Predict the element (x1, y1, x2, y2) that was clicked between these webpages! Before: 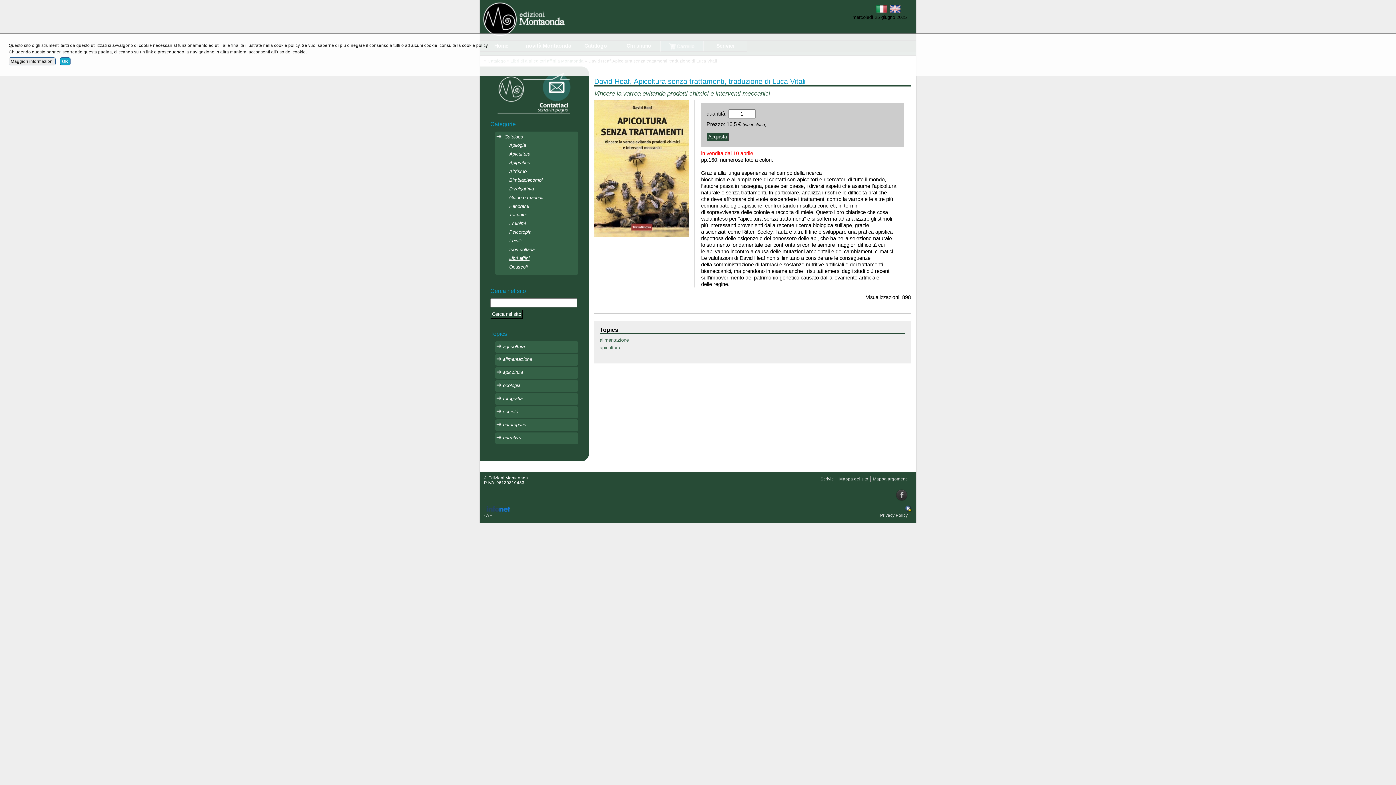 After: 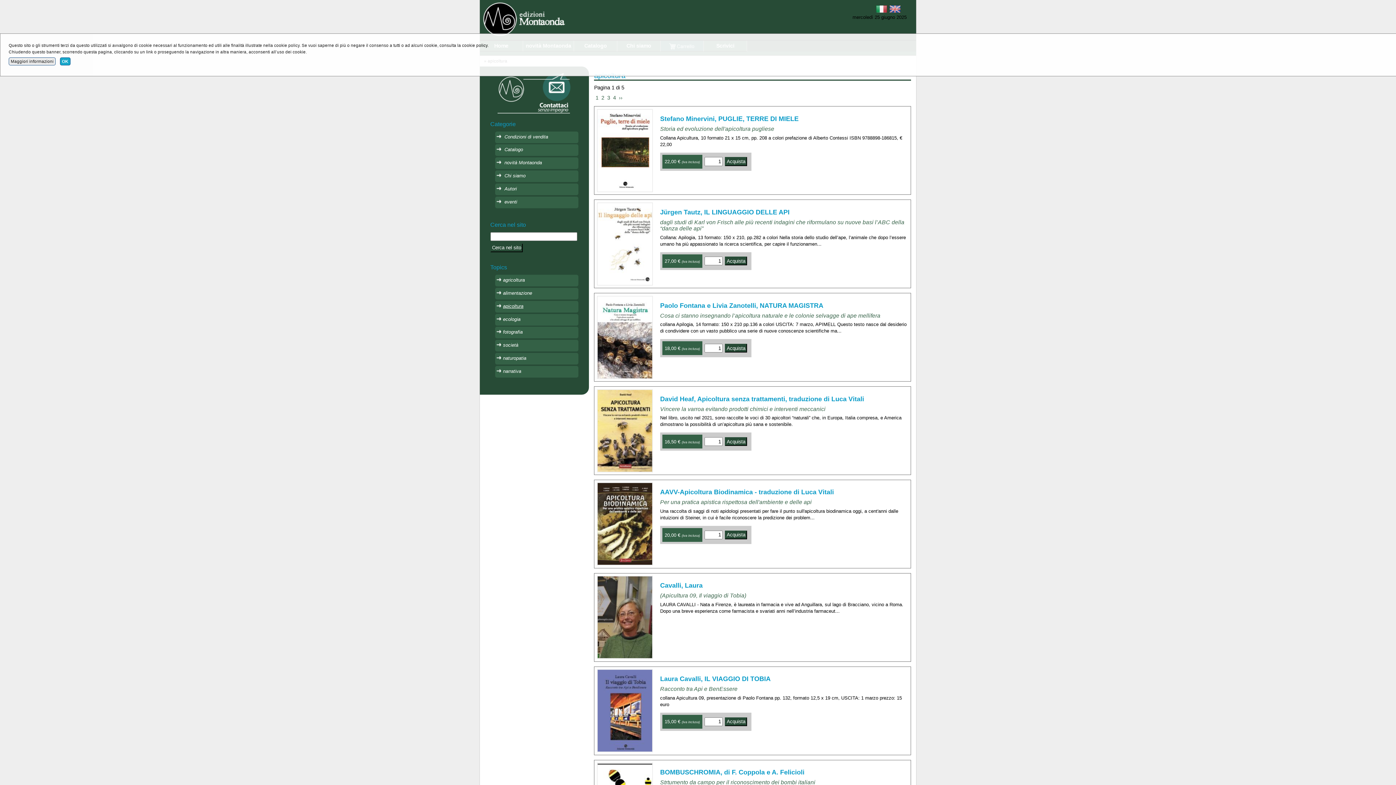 Action: label: apicoltura bbox: (599, 345, 620, 350)